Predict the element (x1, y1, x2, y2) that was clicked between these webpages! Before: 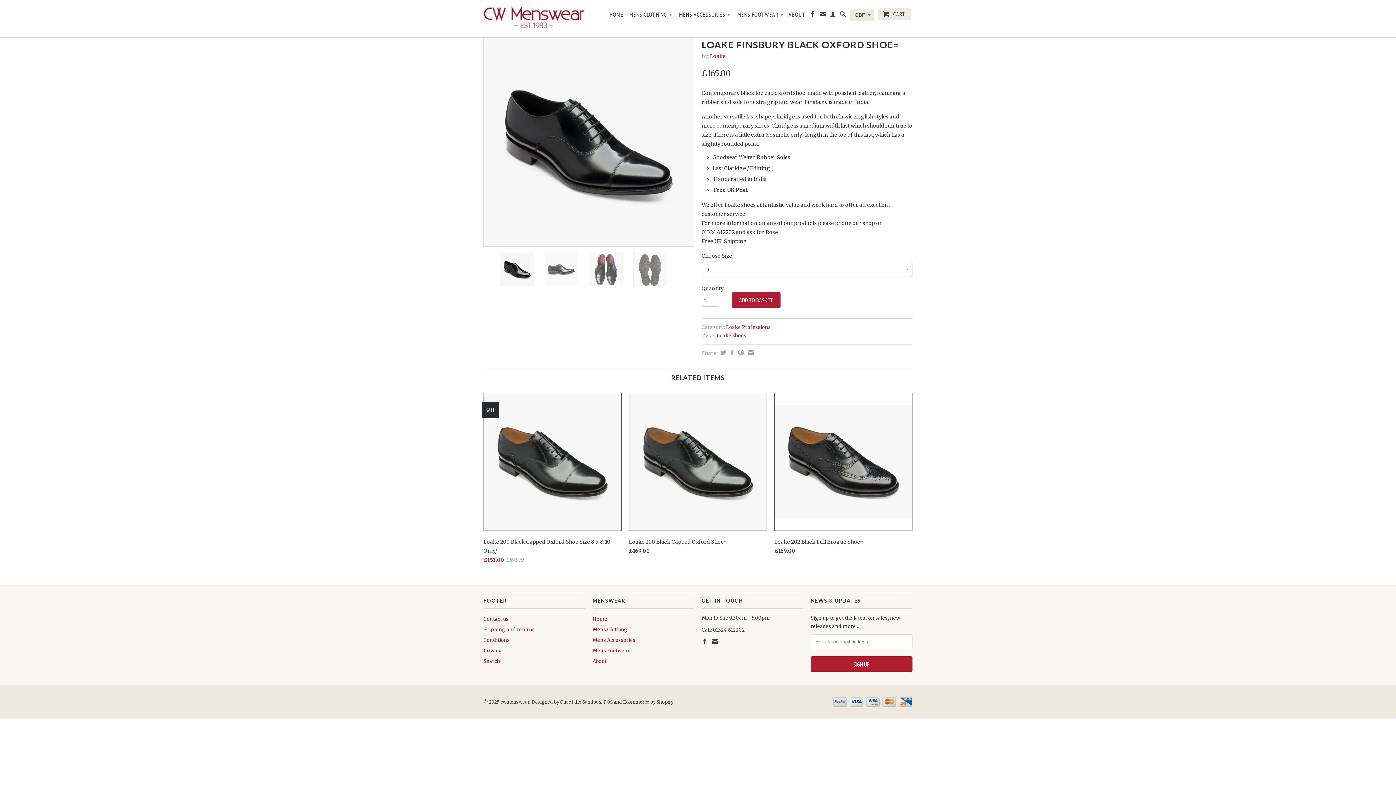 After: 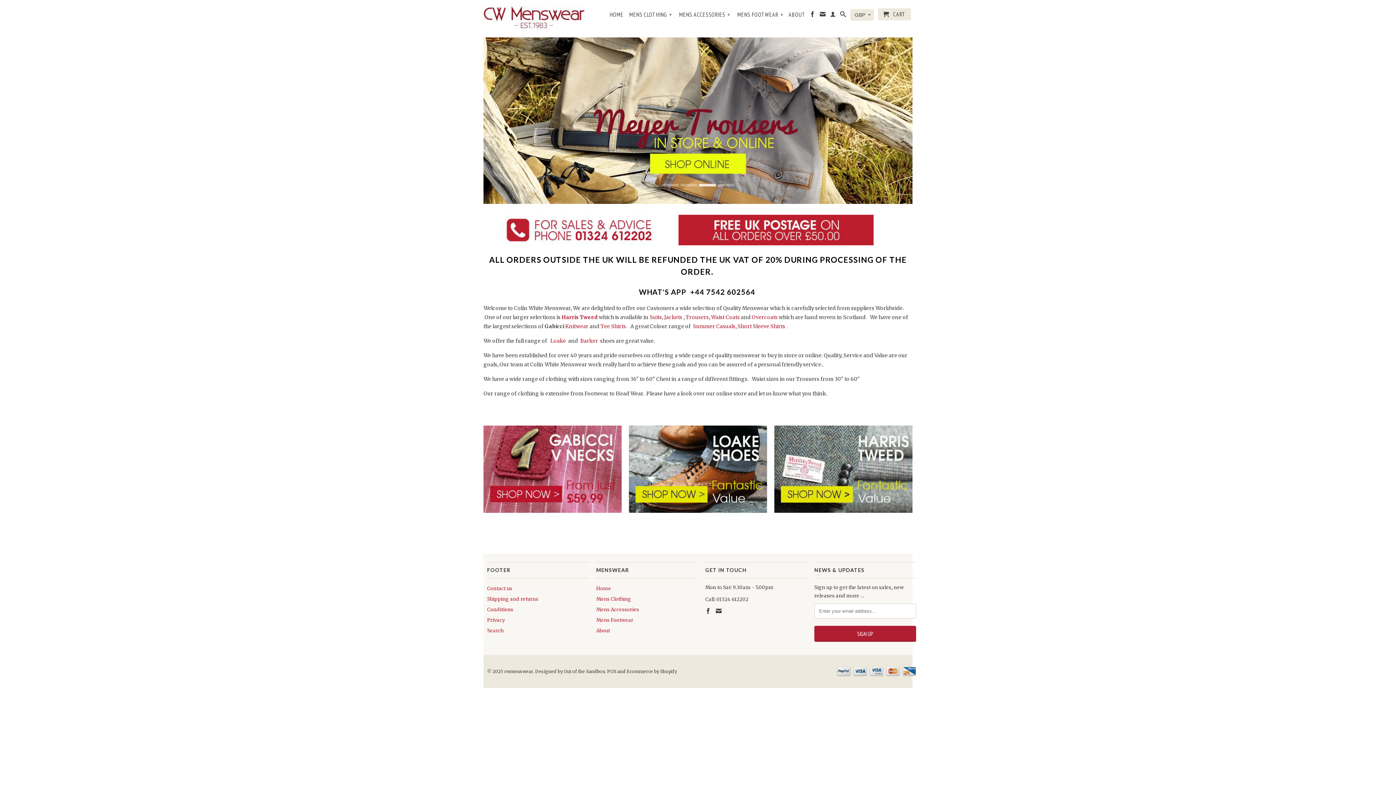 Action: bbox: (483, 5, 585, 32)